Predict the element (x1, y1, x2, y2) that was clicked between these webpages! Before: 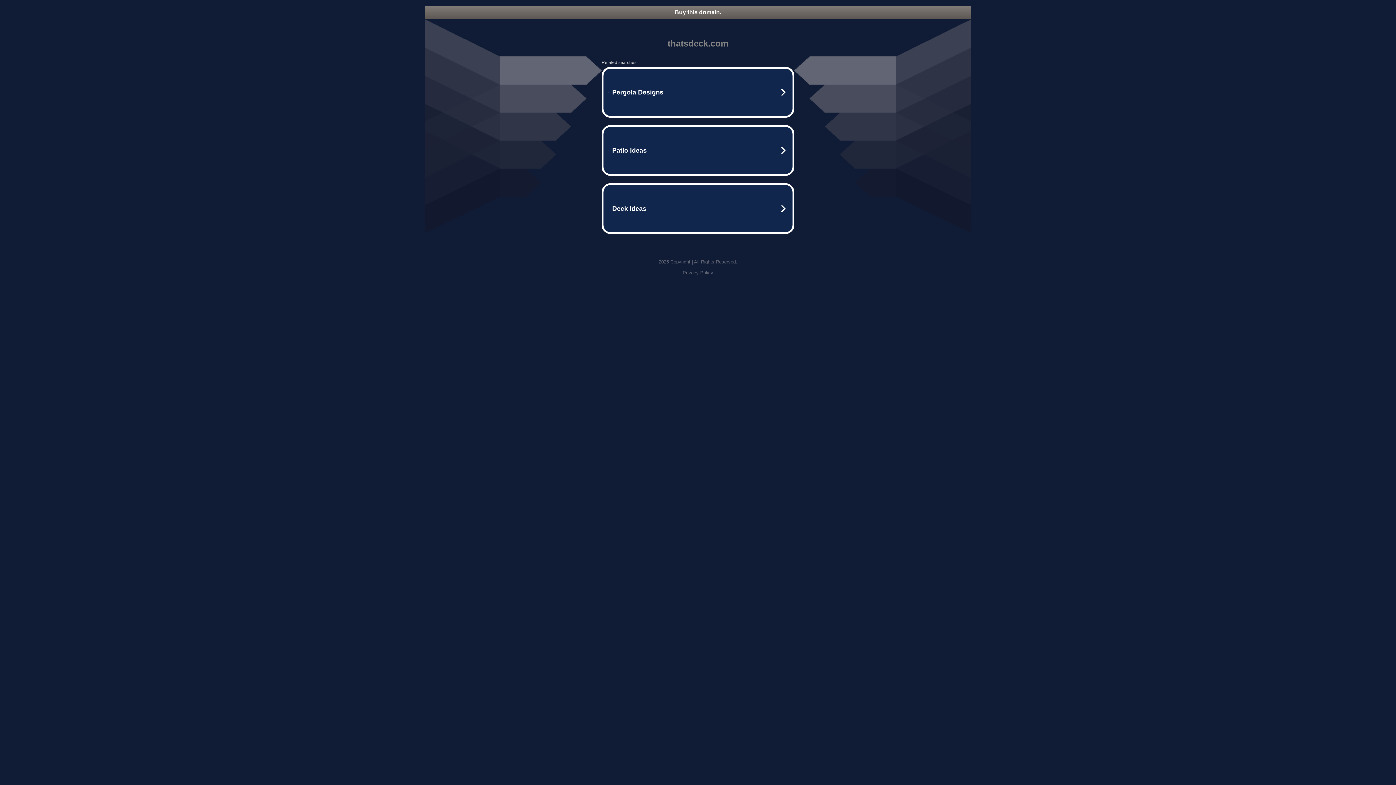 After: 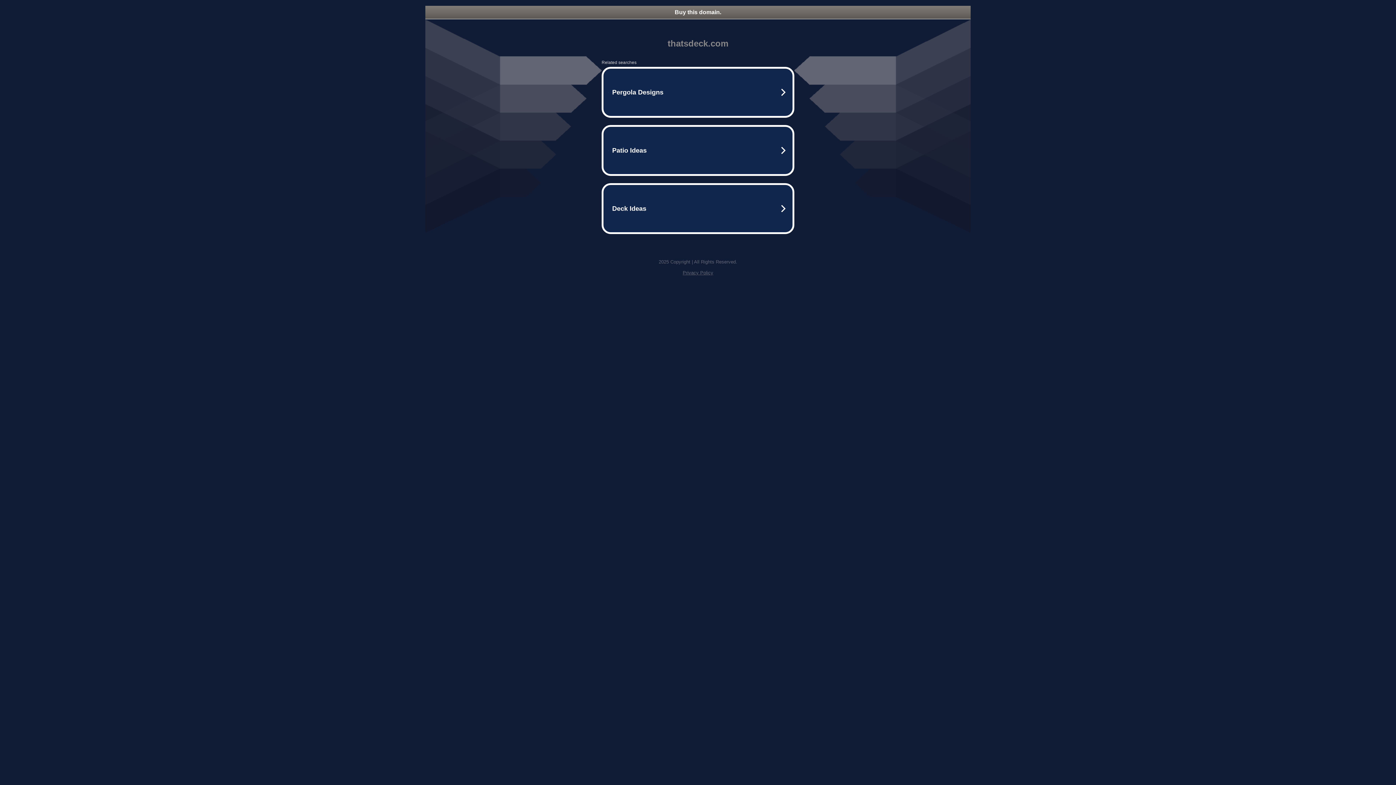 Action: label: Buy this domain. bbox: (425, 5, 970, 18)